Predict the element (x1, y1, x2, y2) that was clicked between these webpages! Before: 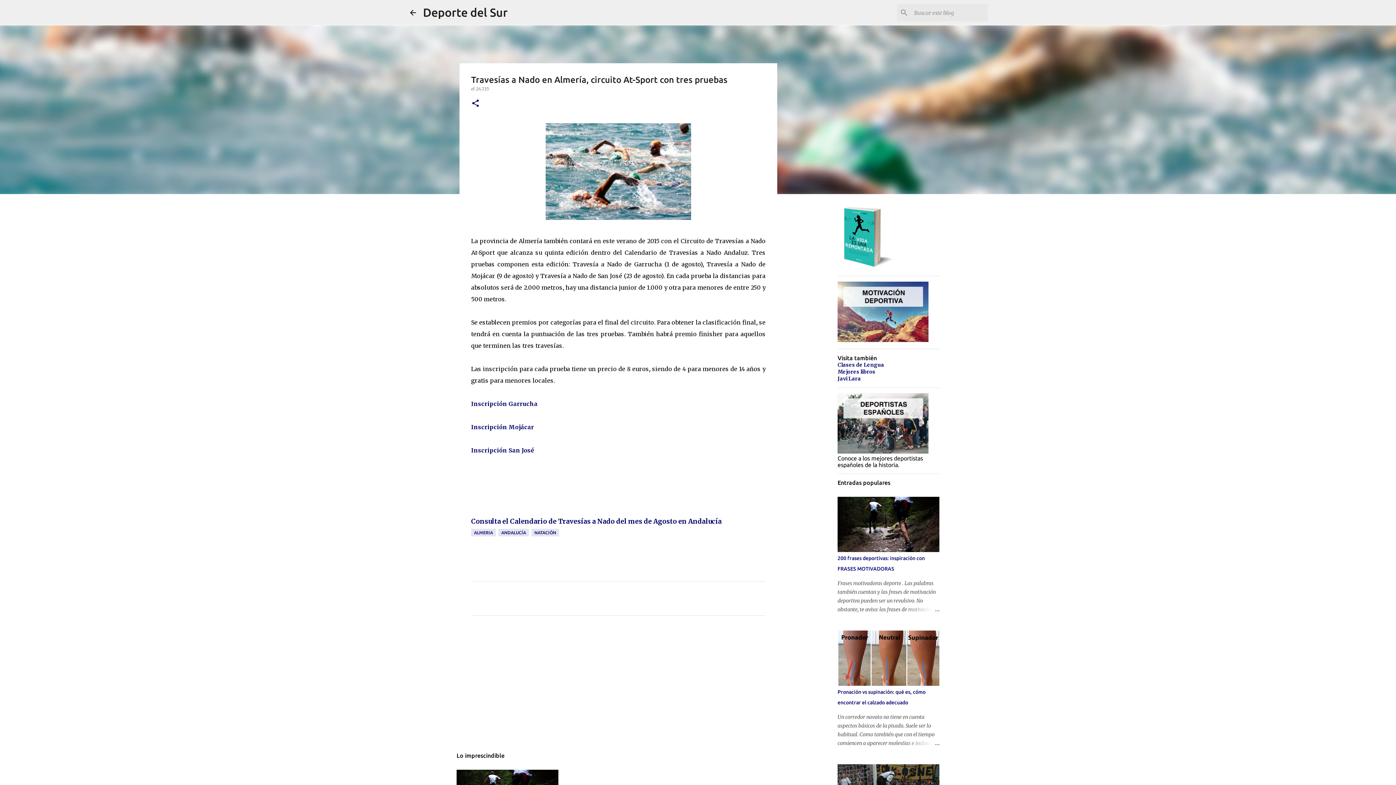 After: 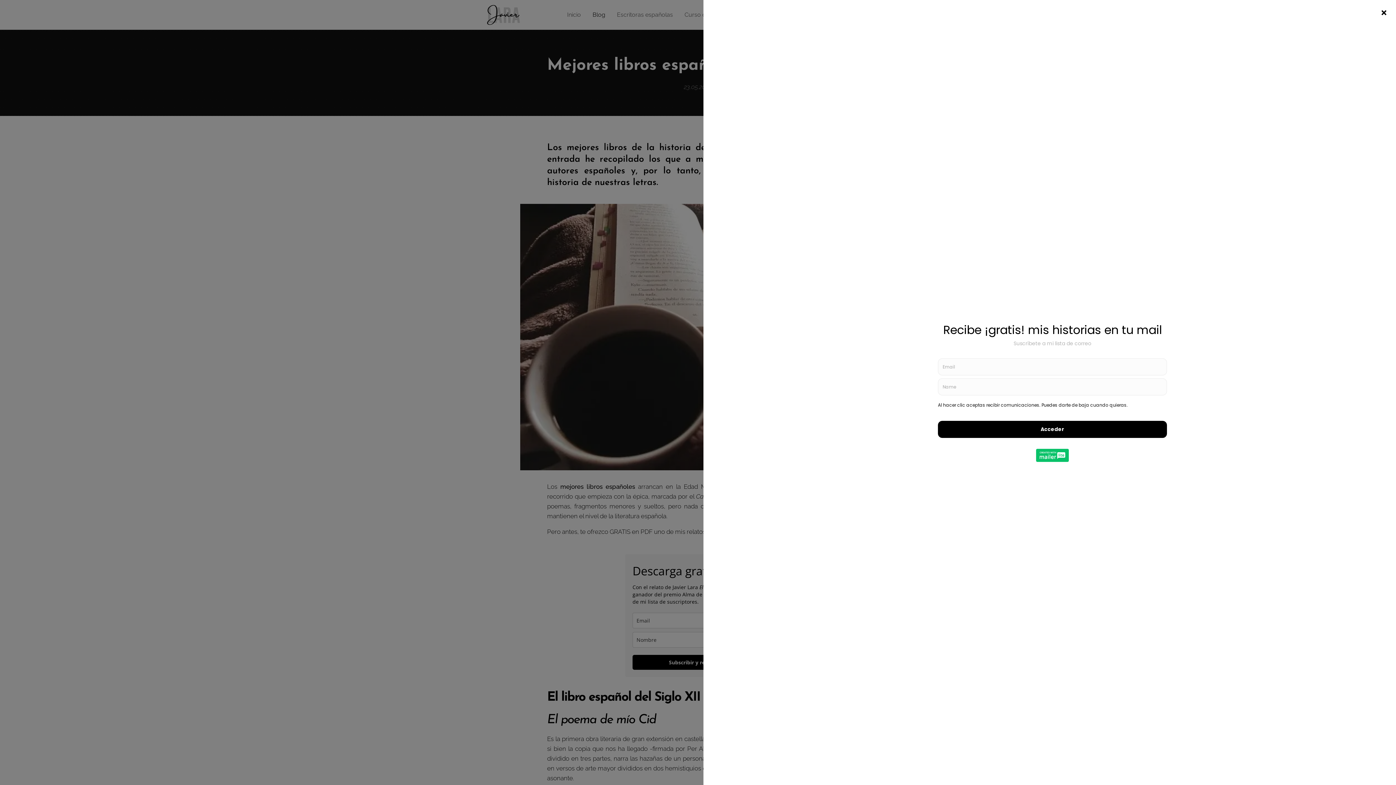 Action: bbox: (837, 368, 875, 375) label: Mejores libros